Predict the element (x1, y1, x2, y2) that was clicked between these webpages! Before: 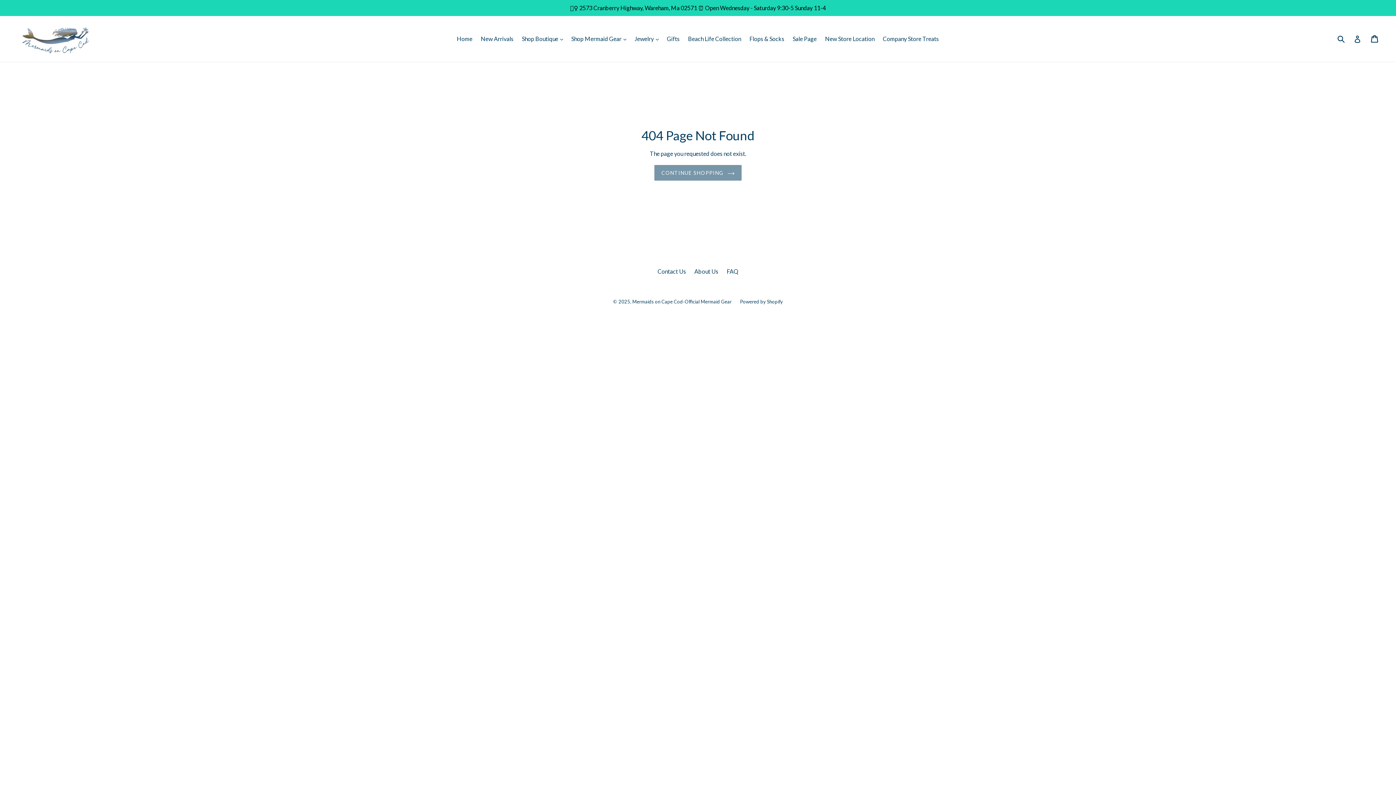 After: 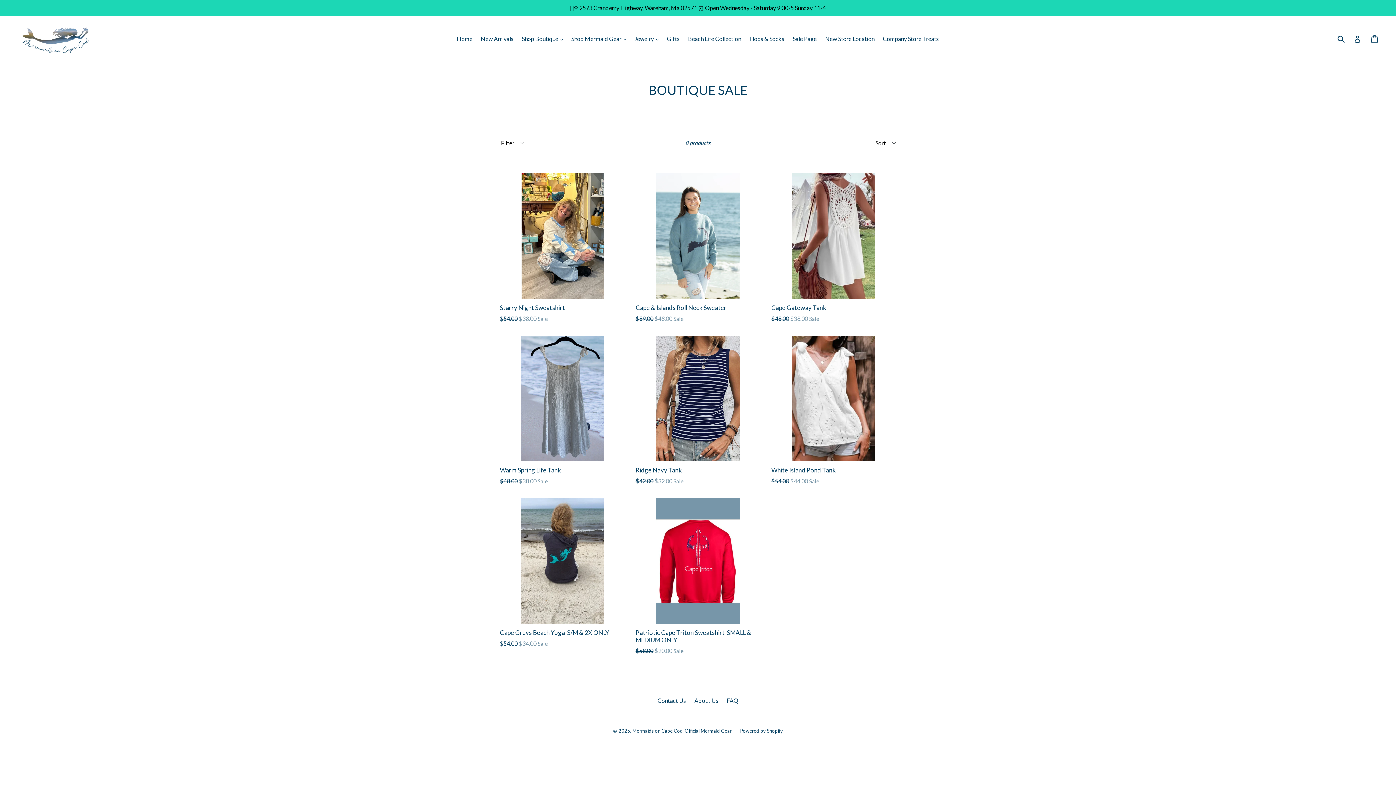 Action: bbox: (789, 33, 820, 44) label: Sale Page